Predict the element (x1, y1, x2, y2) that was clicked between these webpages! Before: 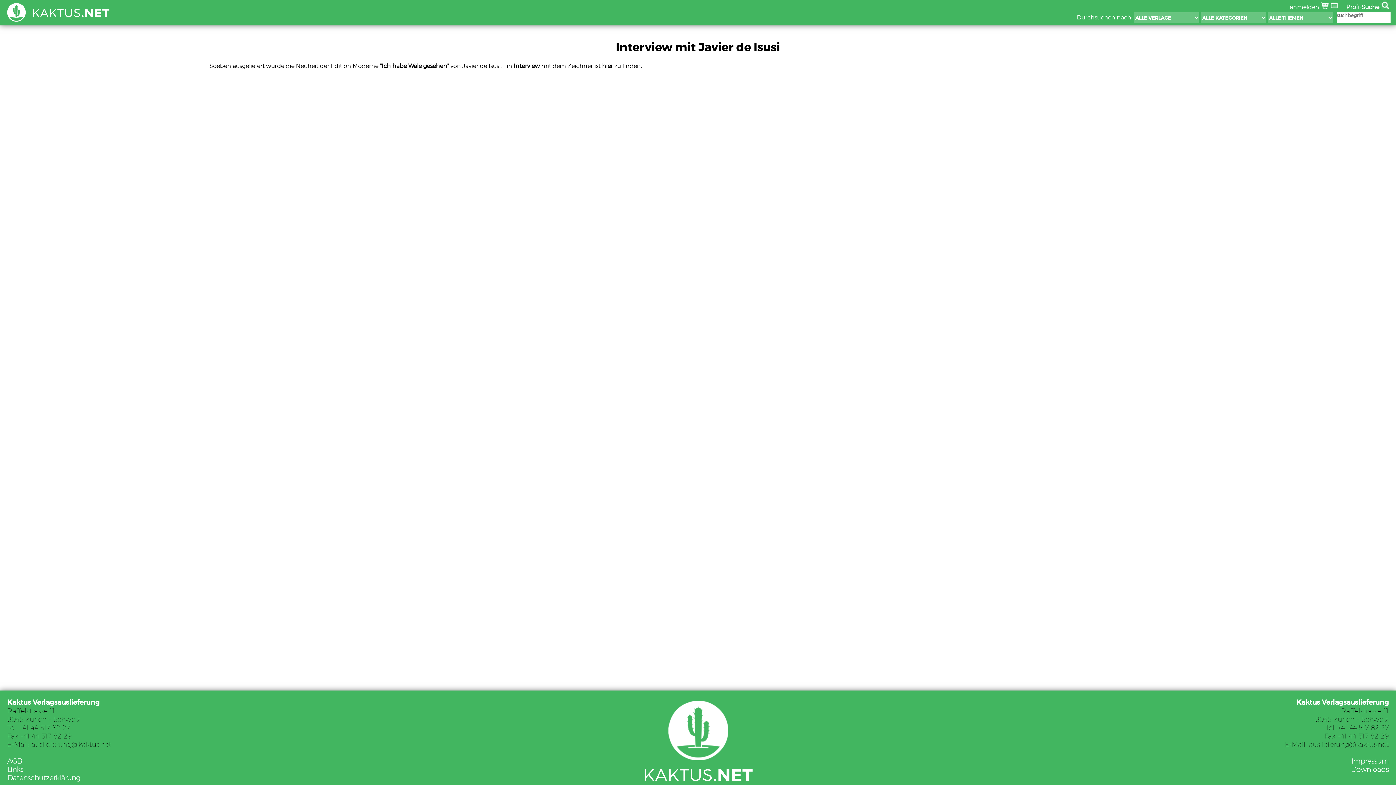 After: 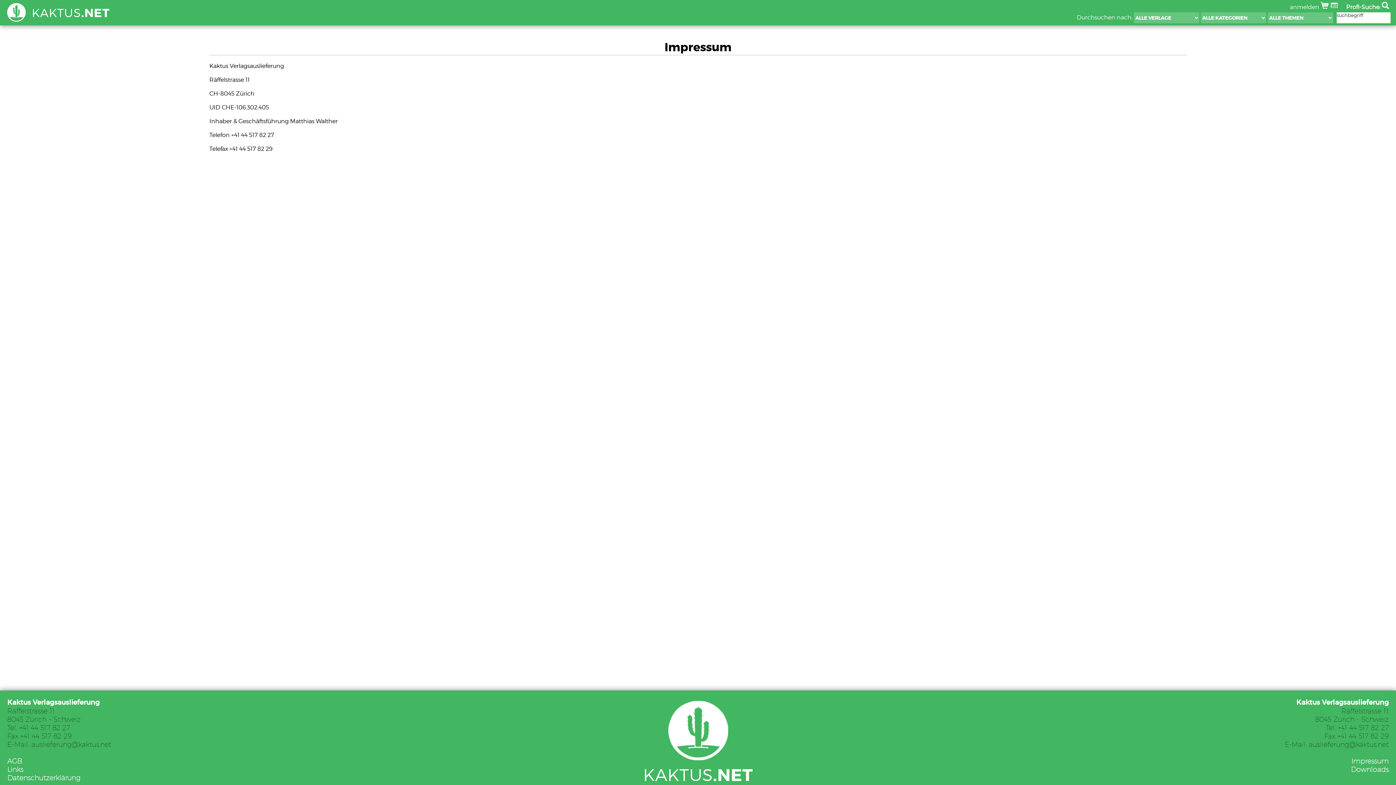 Action: bbox: (1351, 757, 1389, 765) label: Impressum